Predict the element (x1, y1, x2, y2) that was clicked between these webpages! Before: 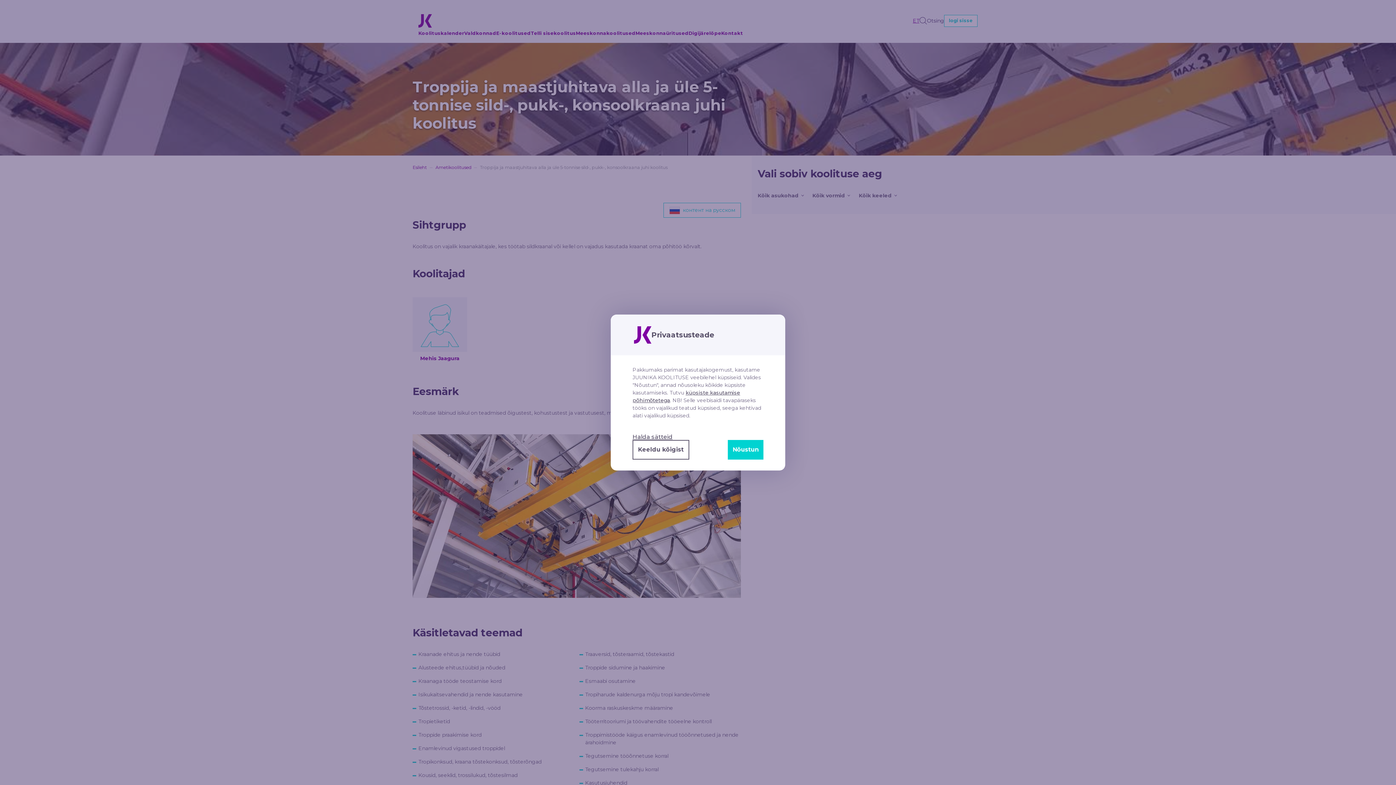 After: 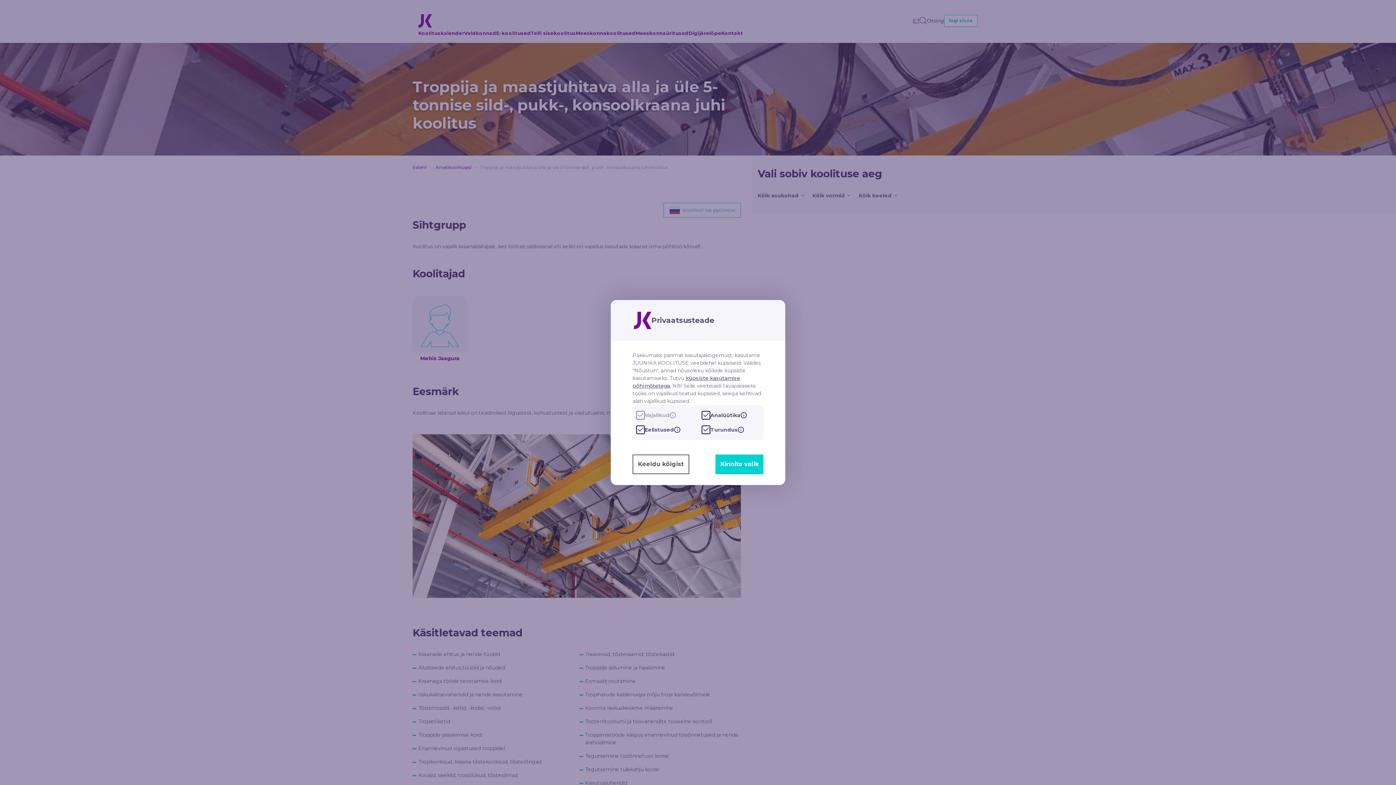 Action: label: Halda sätteid bbox: (632, 434, 763, 440)